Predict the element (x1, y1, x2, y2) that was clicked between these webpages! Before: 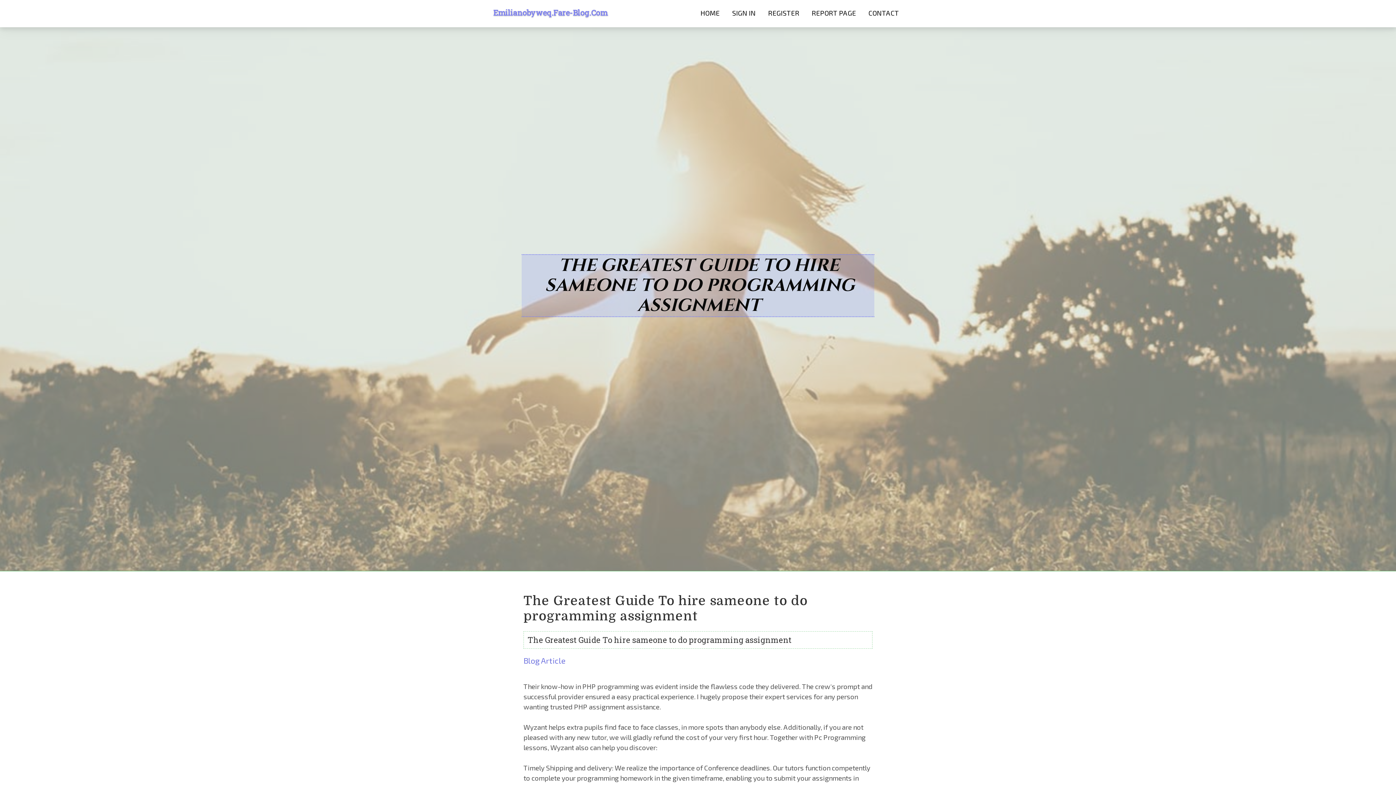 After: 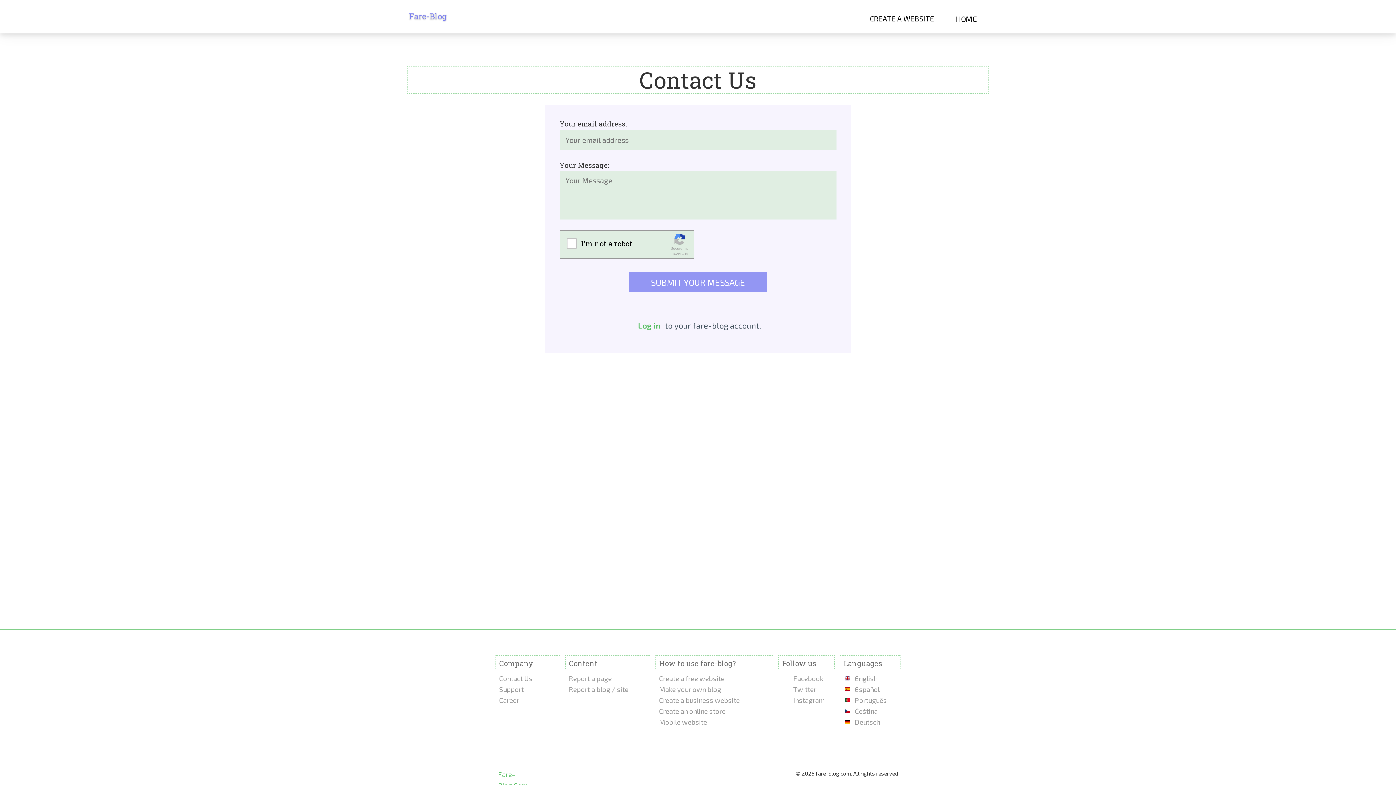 Action: label: CONTACT bbox: (862, 0, 905, 27)